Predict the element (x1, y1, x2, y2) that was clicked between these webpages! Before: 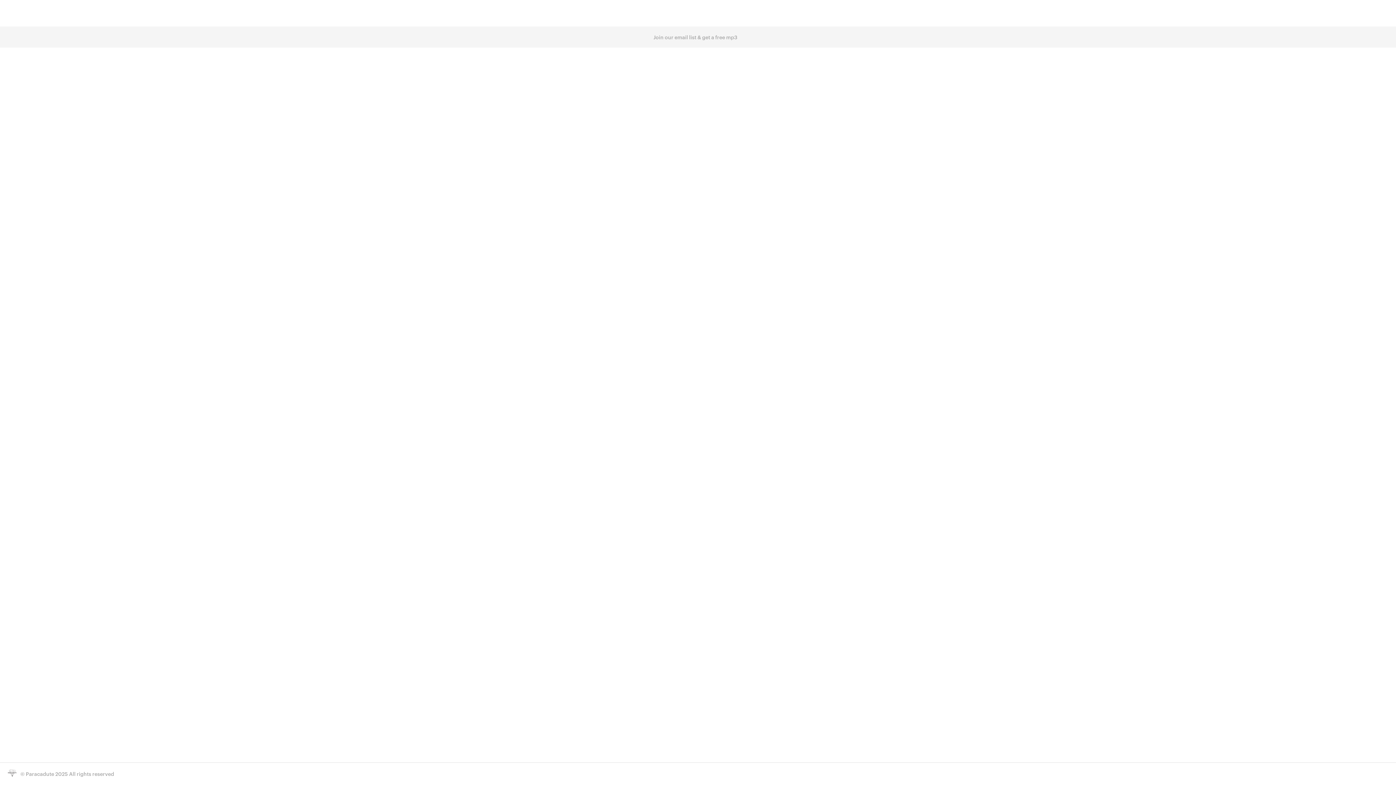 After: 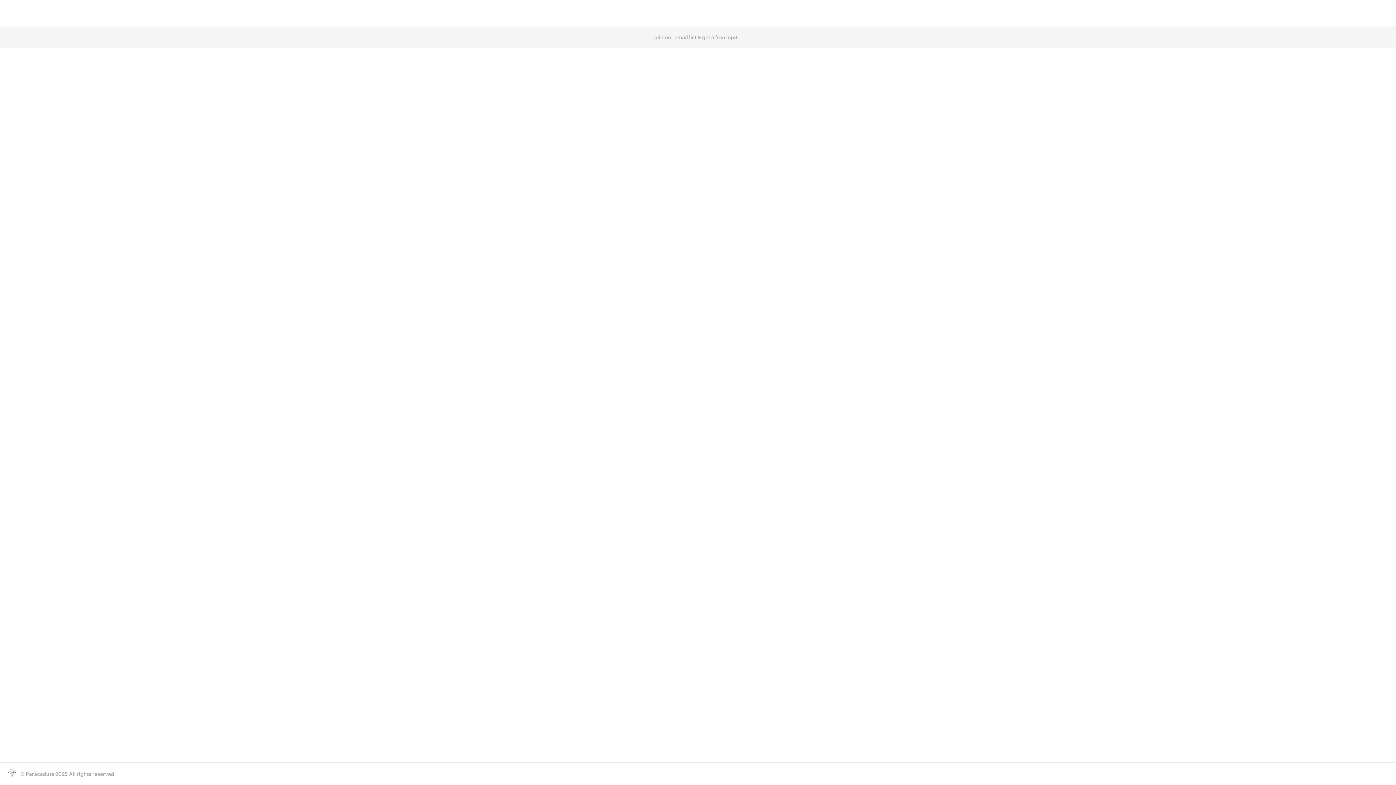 Action: label: Paracadute bbox: (25, 770, 54, 777)